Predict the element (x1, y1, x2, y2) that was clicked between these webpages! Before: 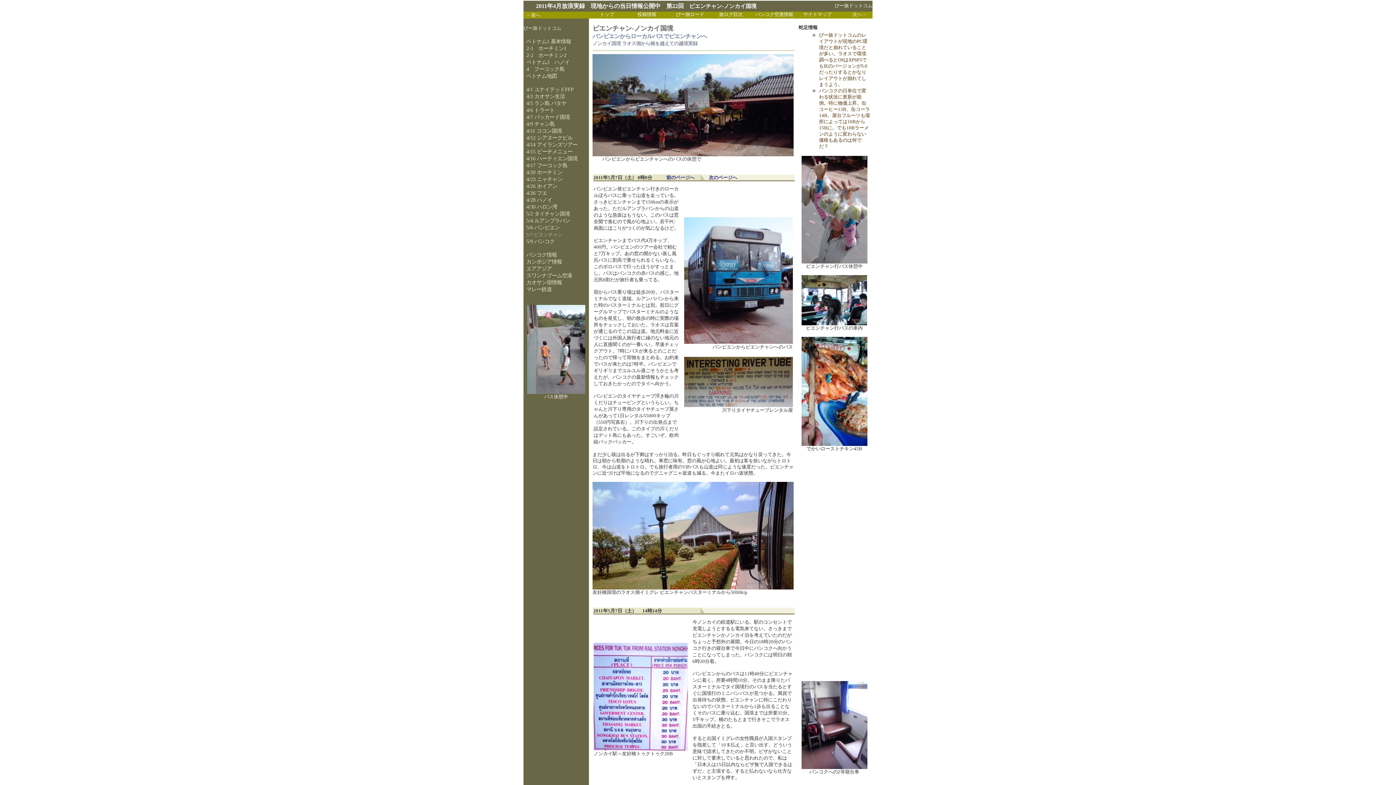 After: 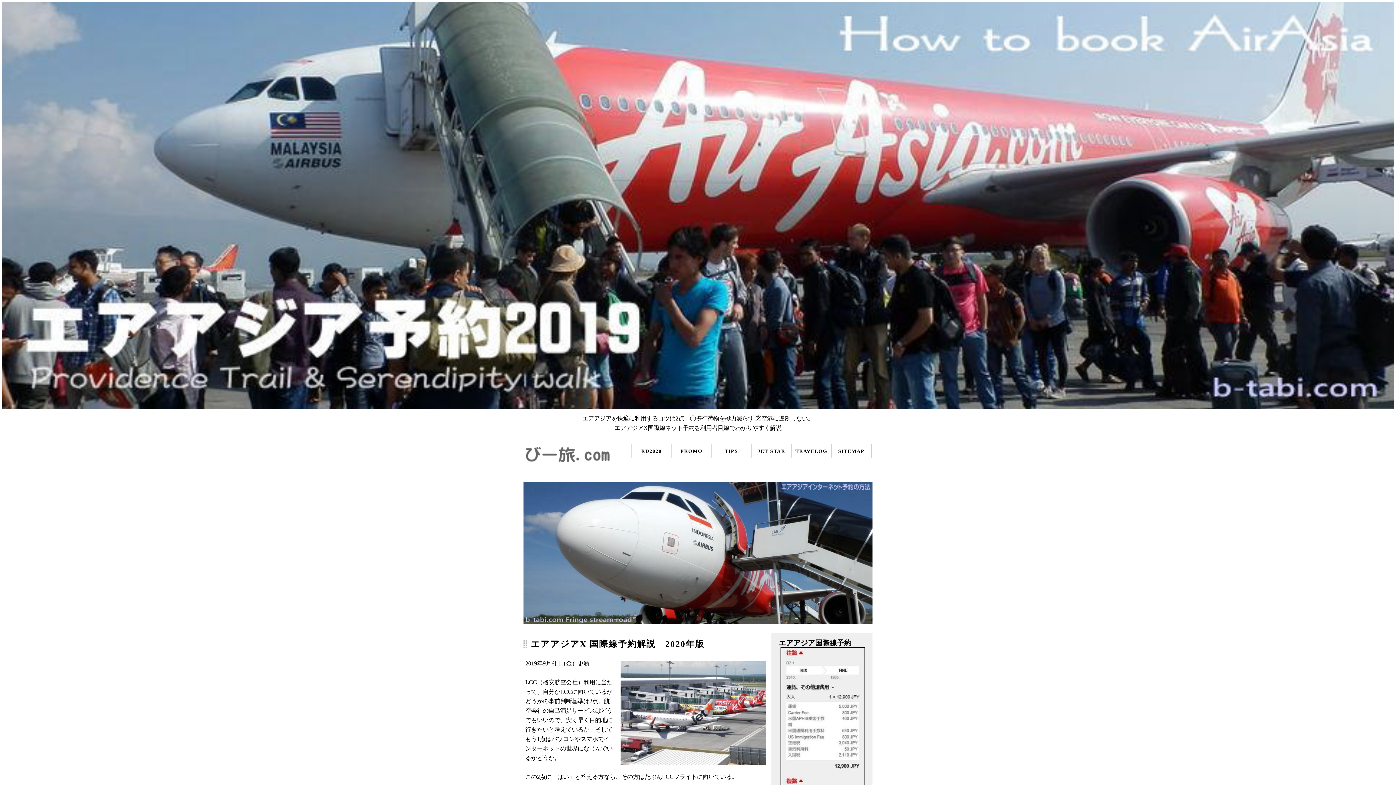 Action: bbox: (526, 265, 552, 271) label: エアアジア